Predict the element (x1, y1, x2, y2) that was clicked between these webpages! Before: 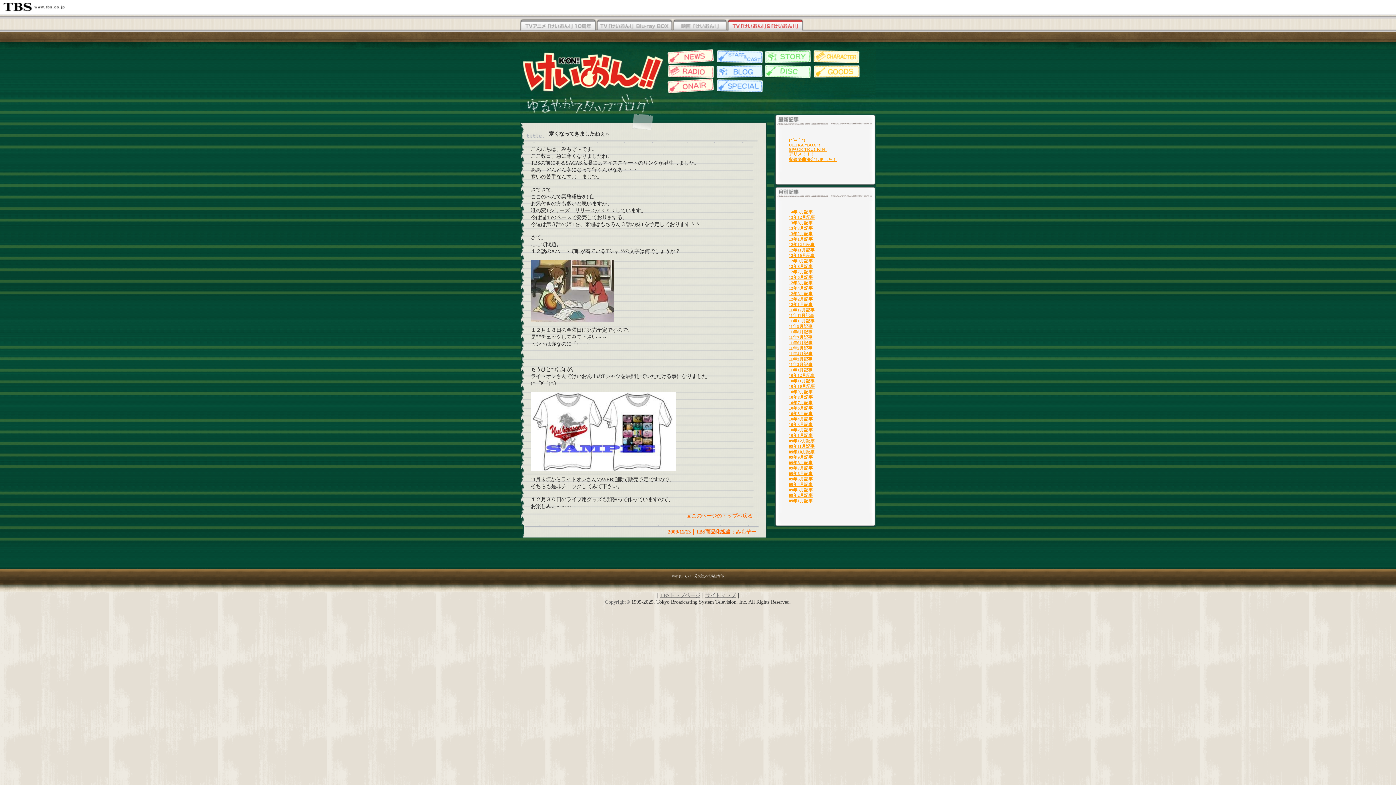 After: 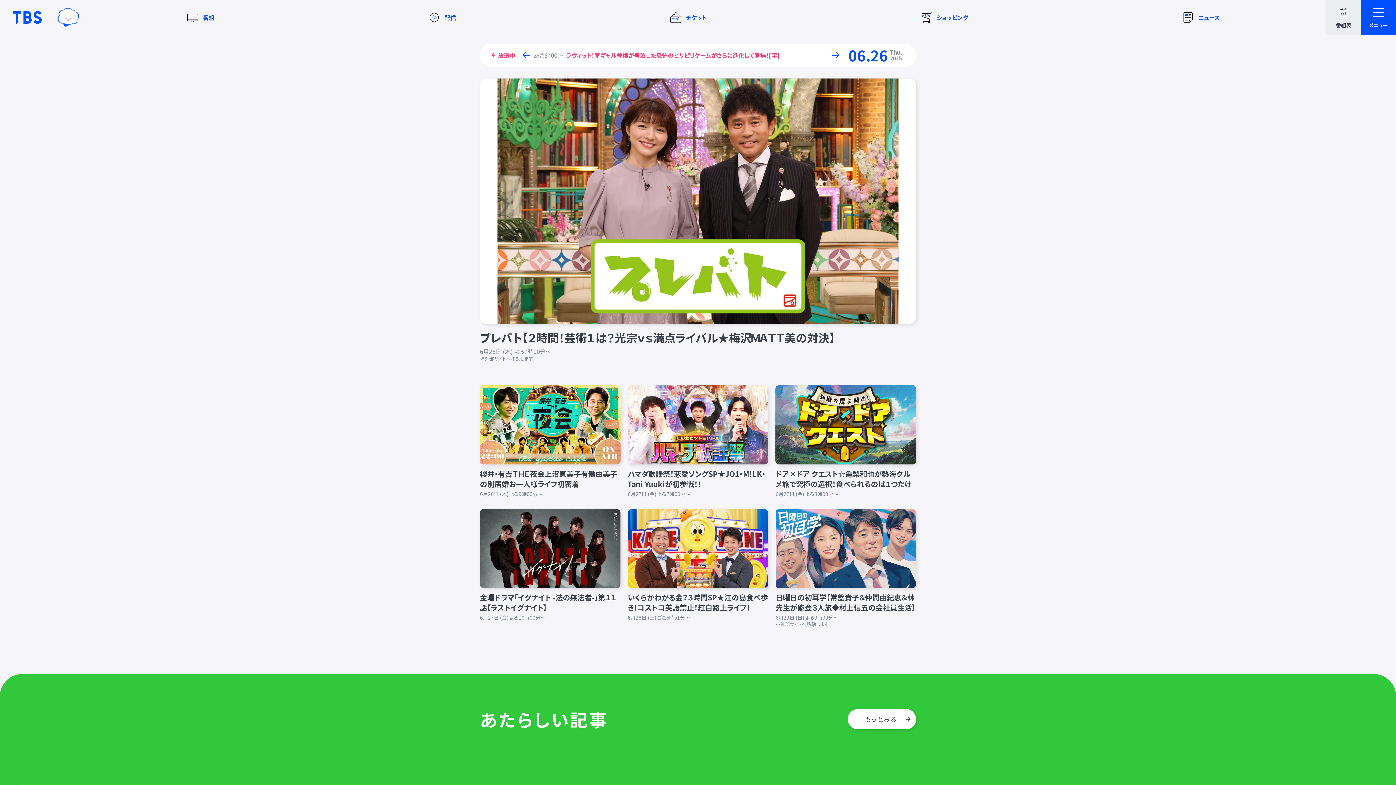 Action: label: TBSトップページ bbox: (660, 592, 700, 598)